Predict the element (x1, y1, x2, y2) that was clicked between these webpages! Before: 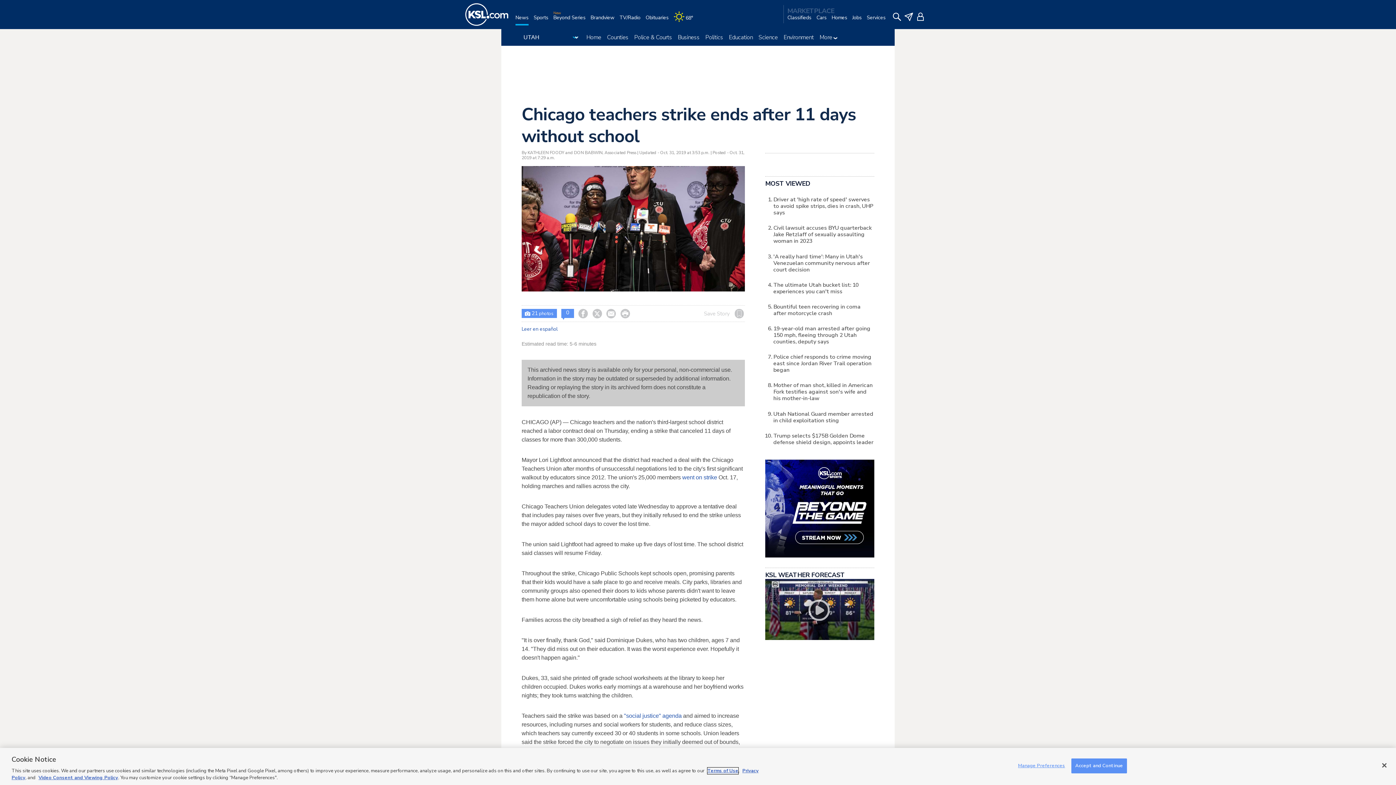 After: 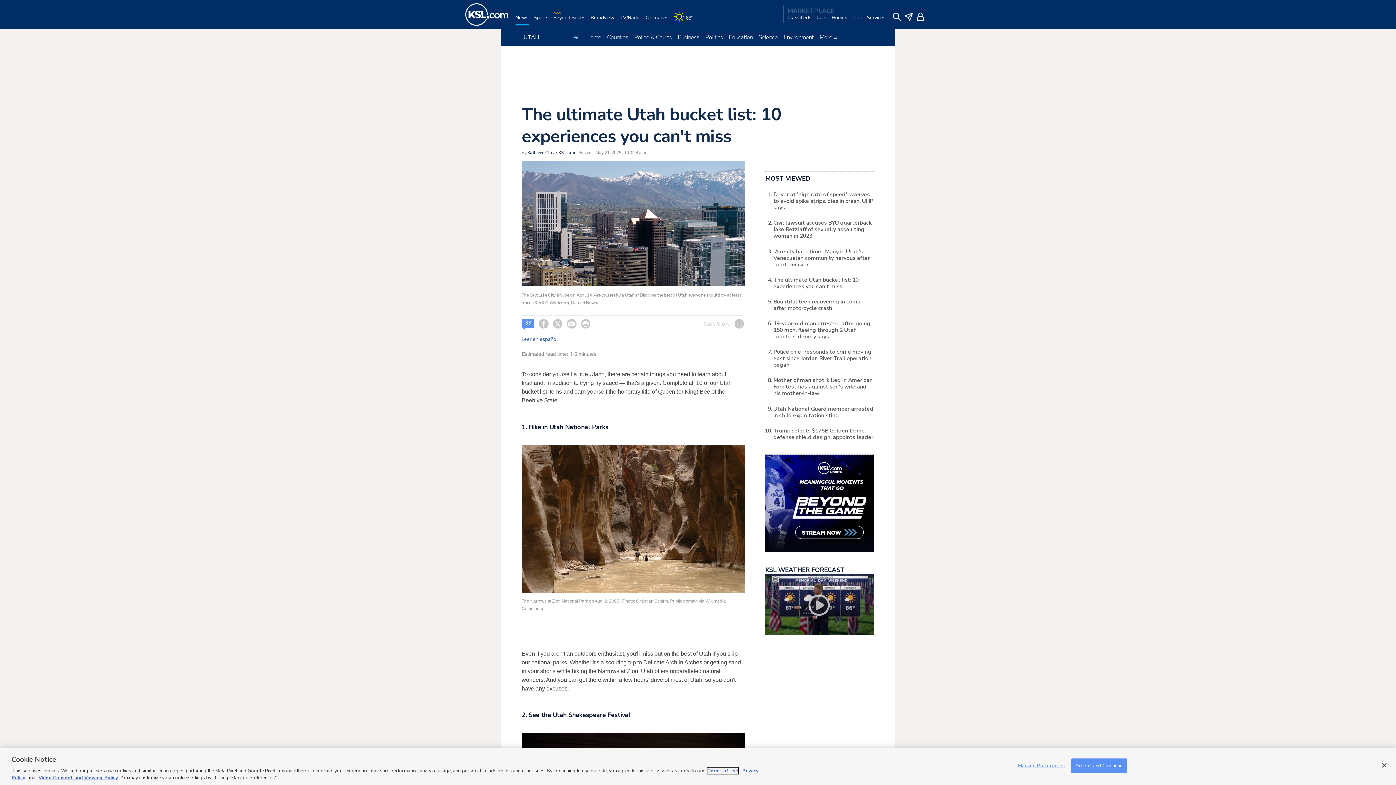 Action: label: The ultimate Utah bucket list: 10 experiences you can't miss bbox: (773, 280, 858, 295)